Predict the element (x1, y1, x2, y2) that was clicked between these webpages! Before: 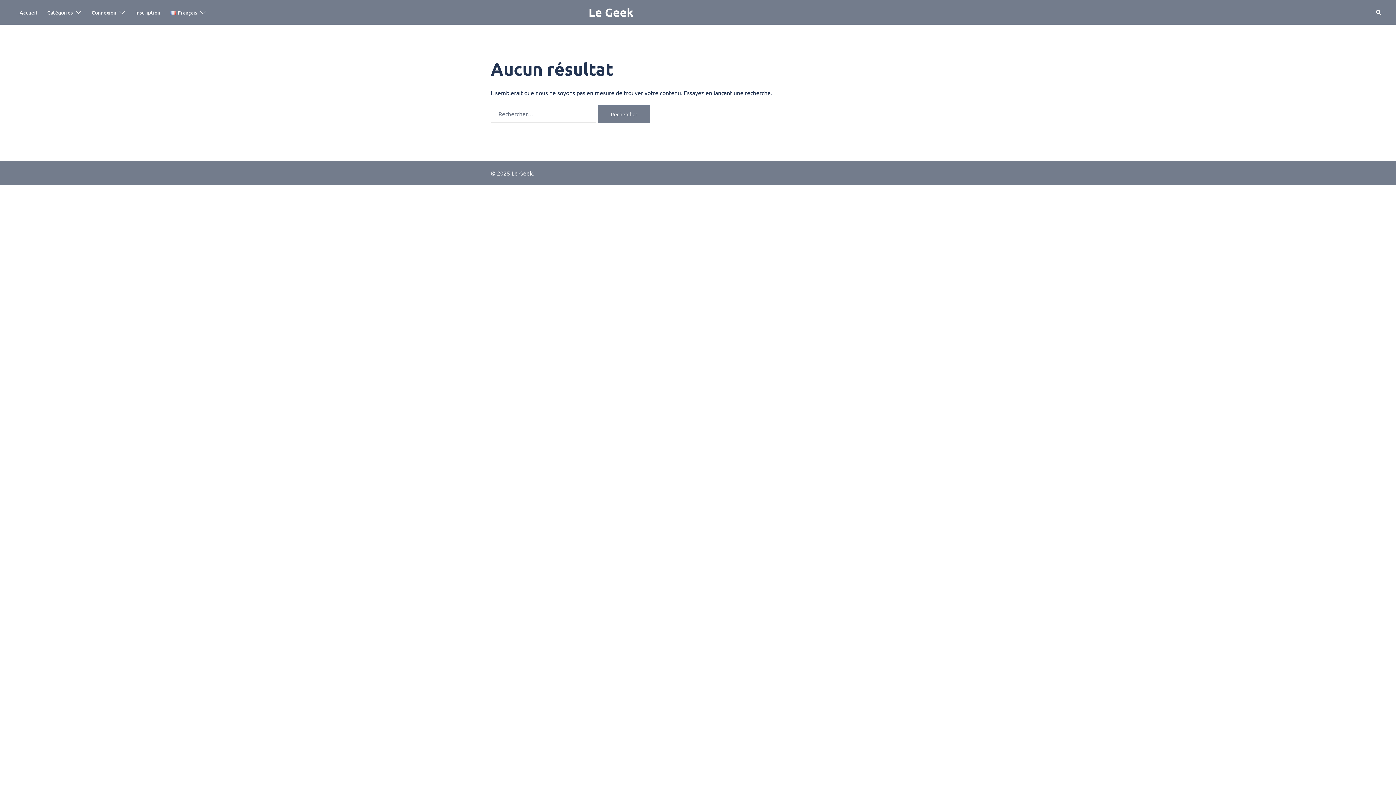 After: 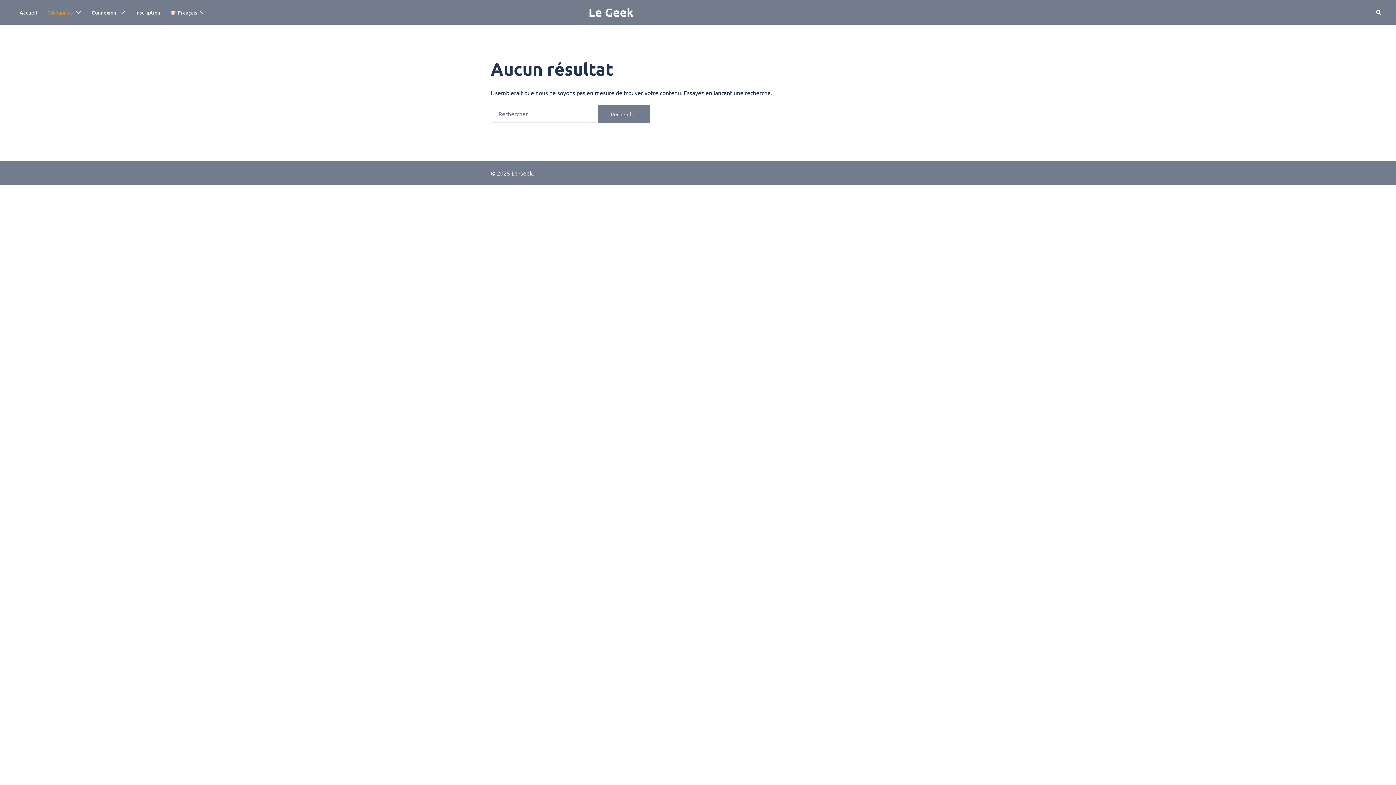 Action: label: Catégories bbox: (47, 8, 72, 16)